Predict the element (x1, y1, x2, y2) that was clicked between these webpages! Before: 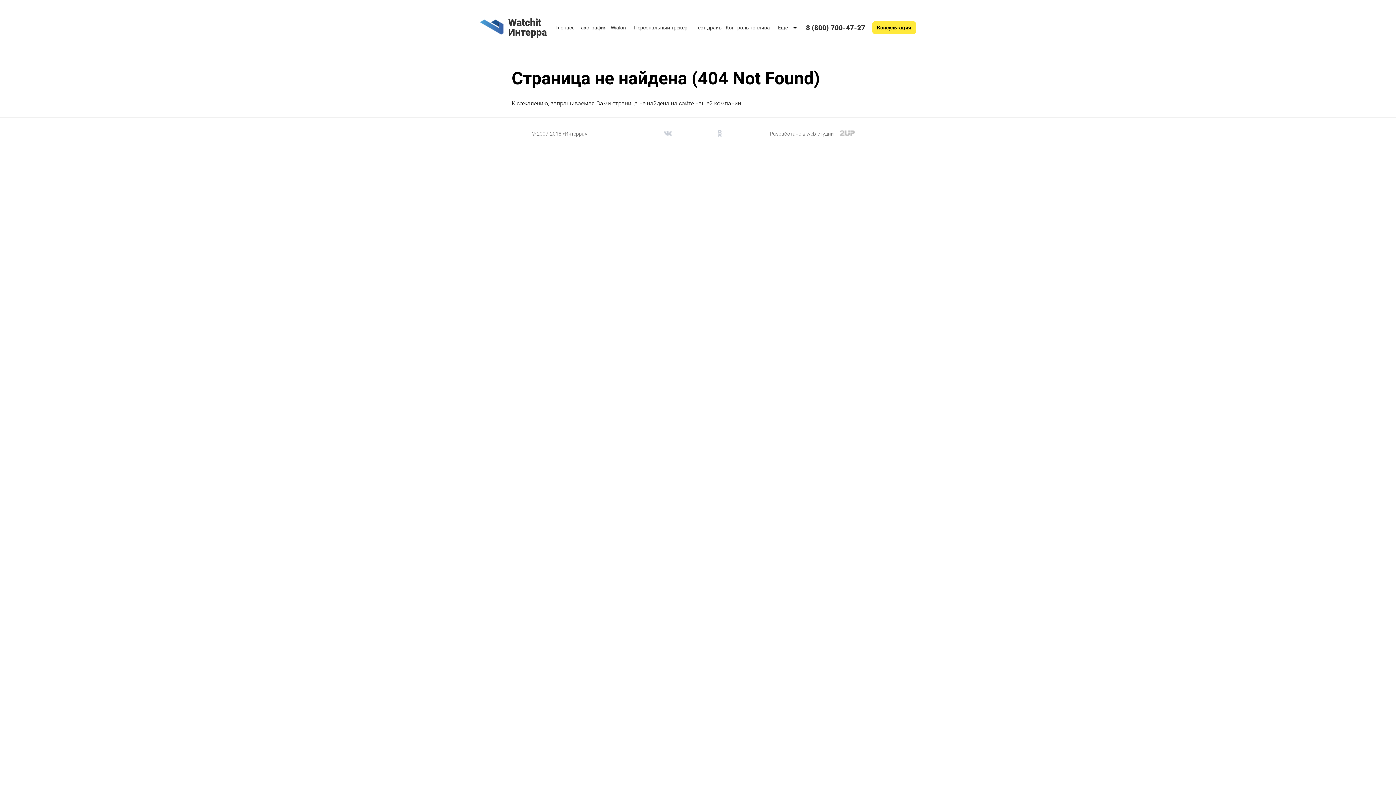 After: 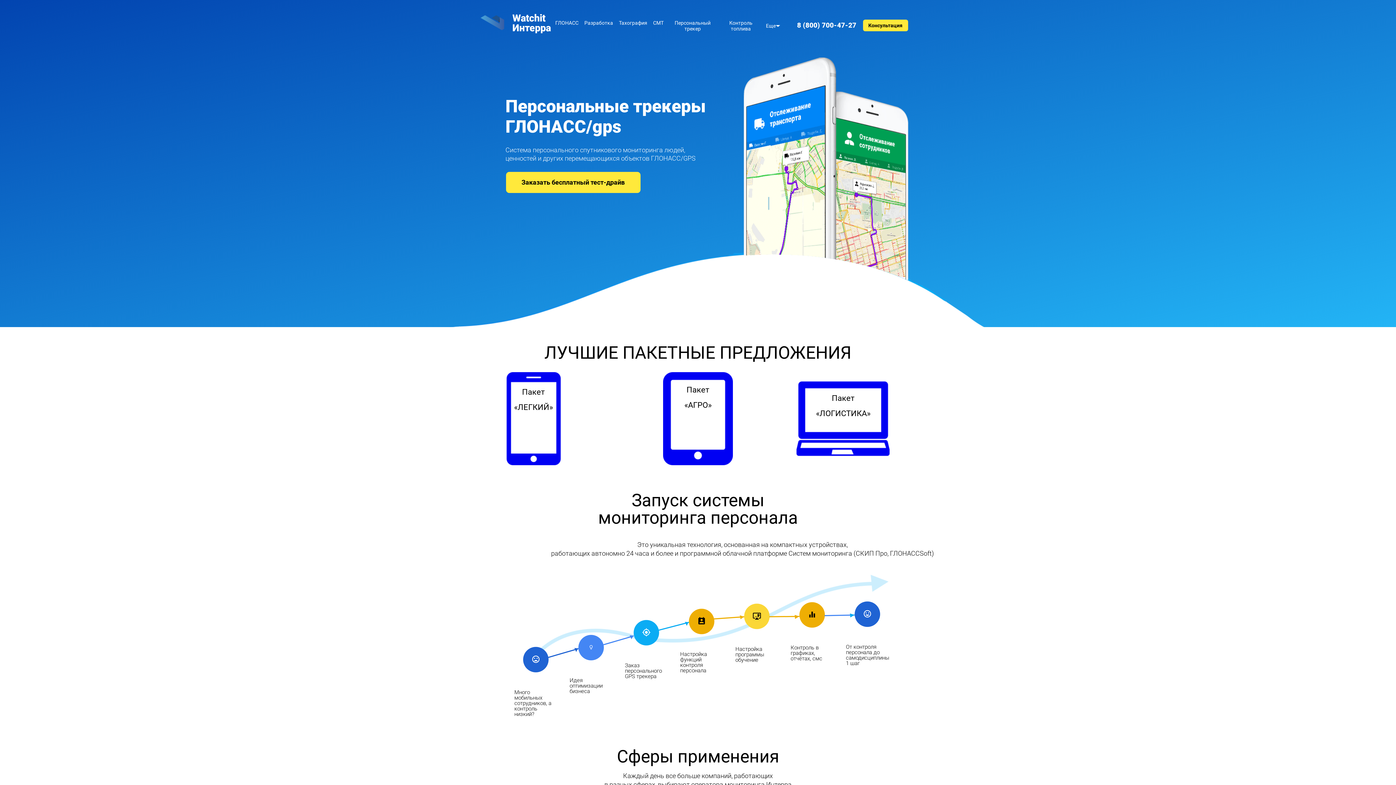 Action: bbox: (634, 24, 687, 30) label: Персональный трекер